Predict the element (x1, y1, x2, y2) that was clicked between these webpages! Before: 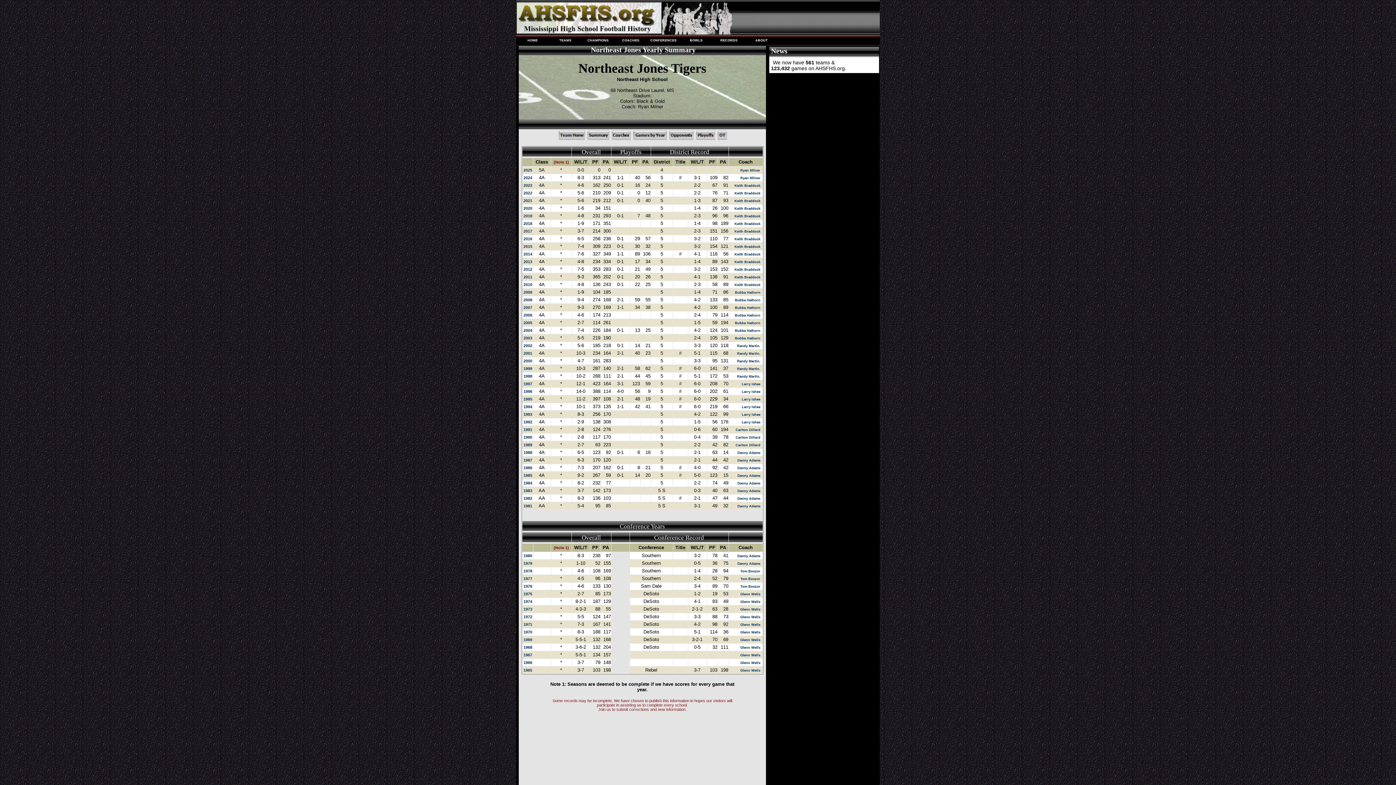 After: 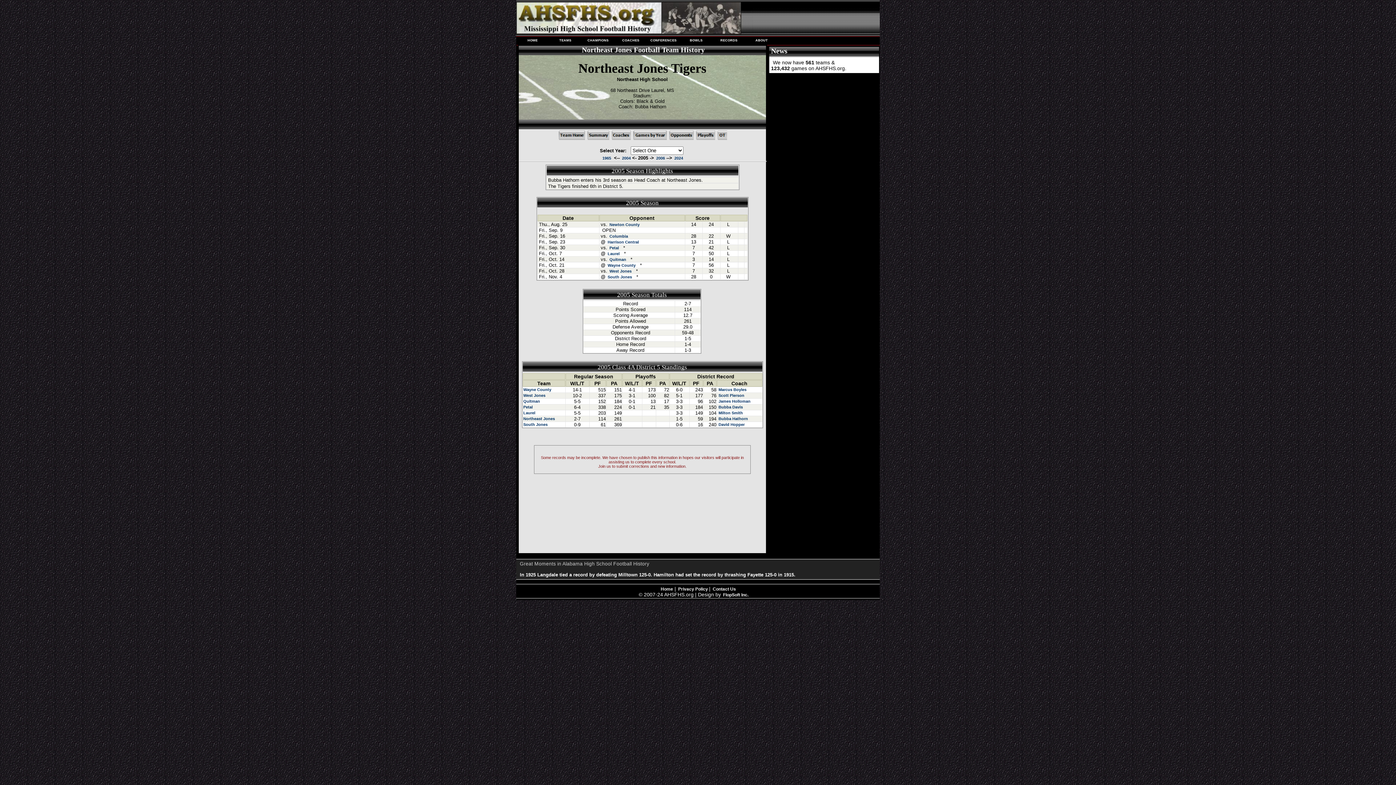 Action: bbox: (522, 320, 532, 325) label: 2005